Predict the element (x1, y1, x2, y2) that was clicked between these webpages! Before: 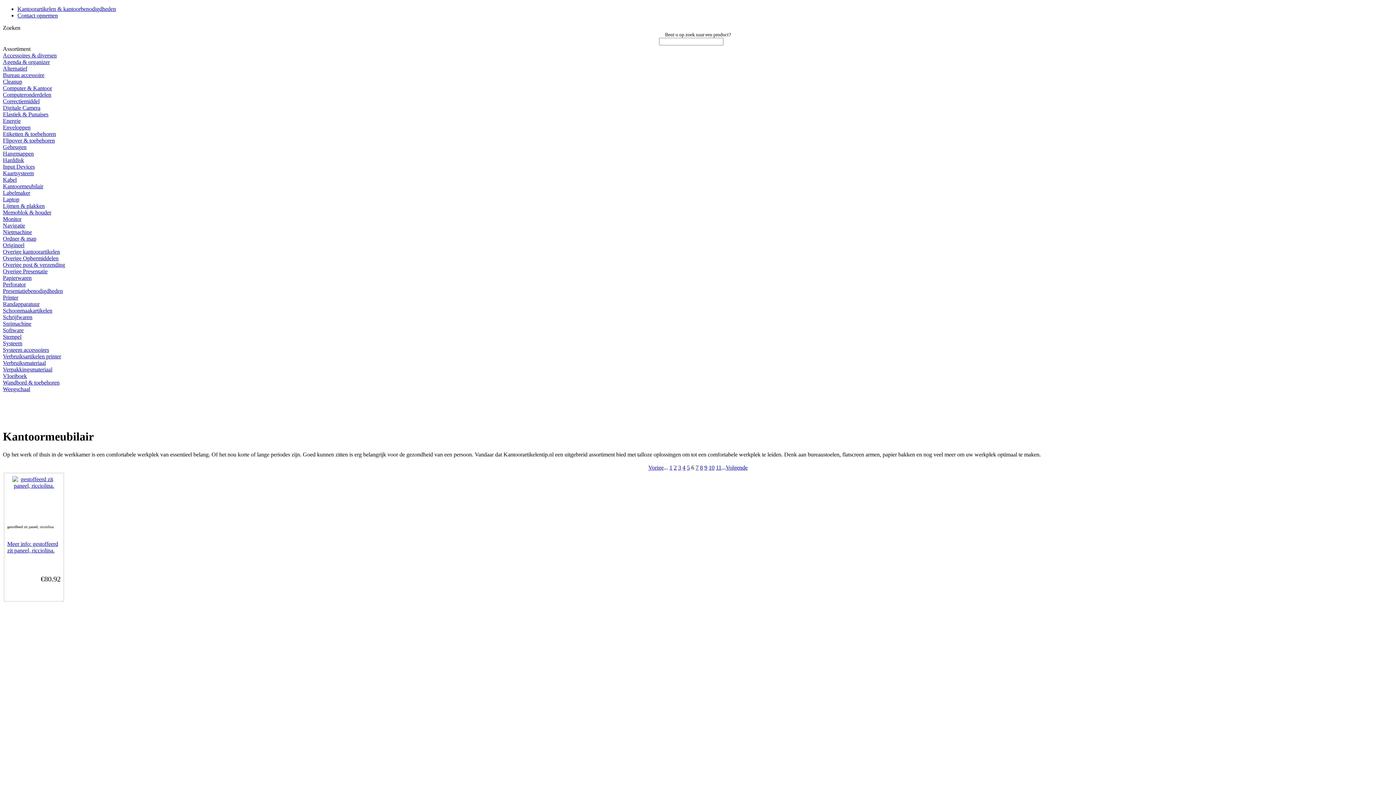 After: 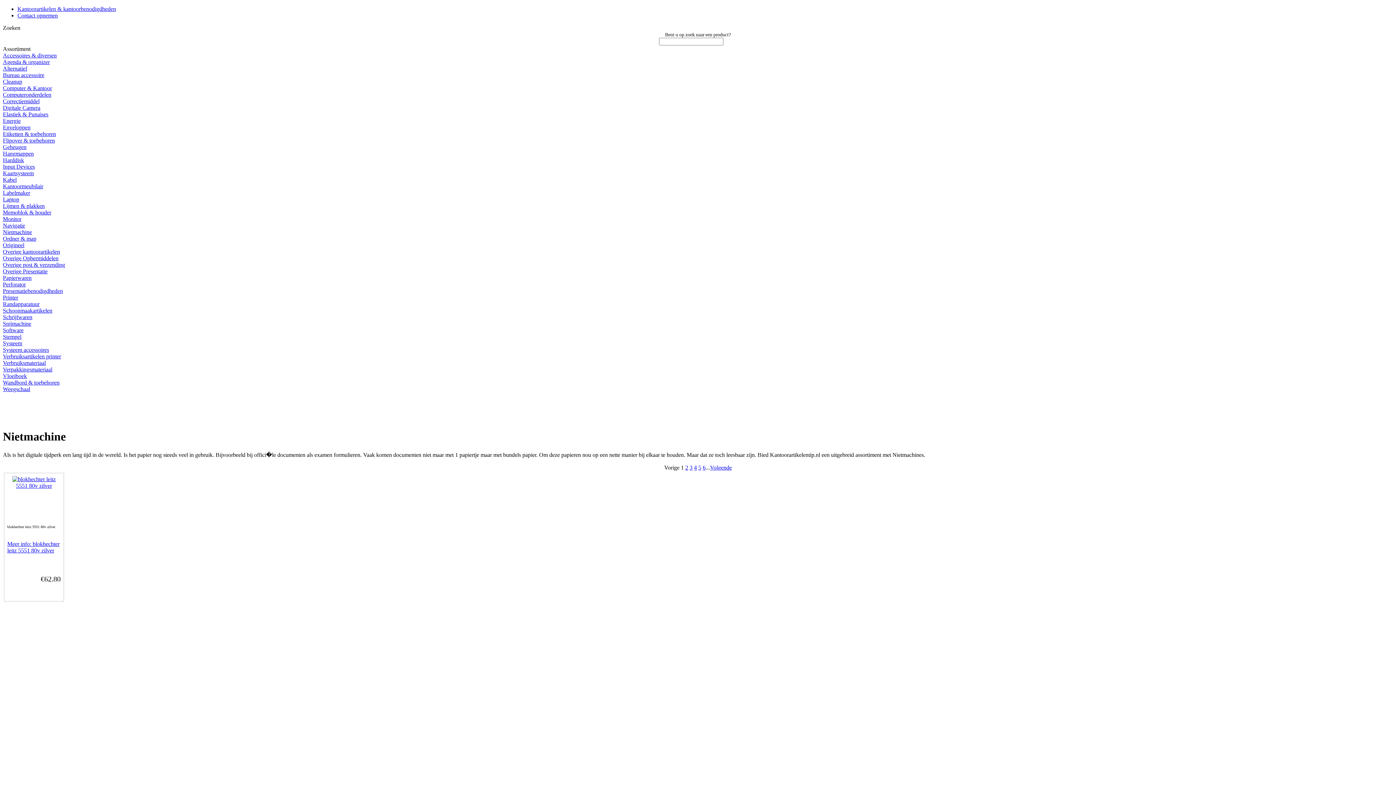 Action: label: Nietmachine bbox: (2, 229, 32, 235)